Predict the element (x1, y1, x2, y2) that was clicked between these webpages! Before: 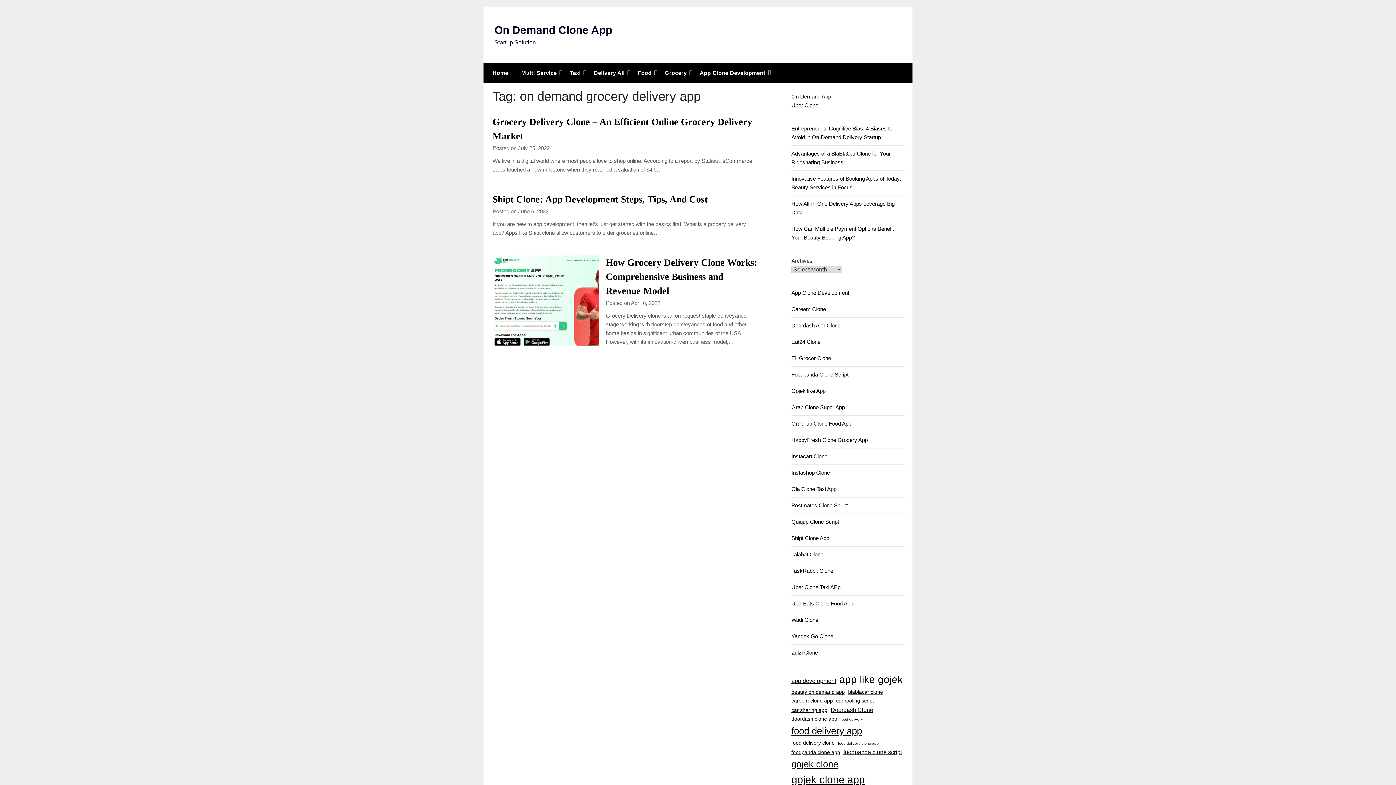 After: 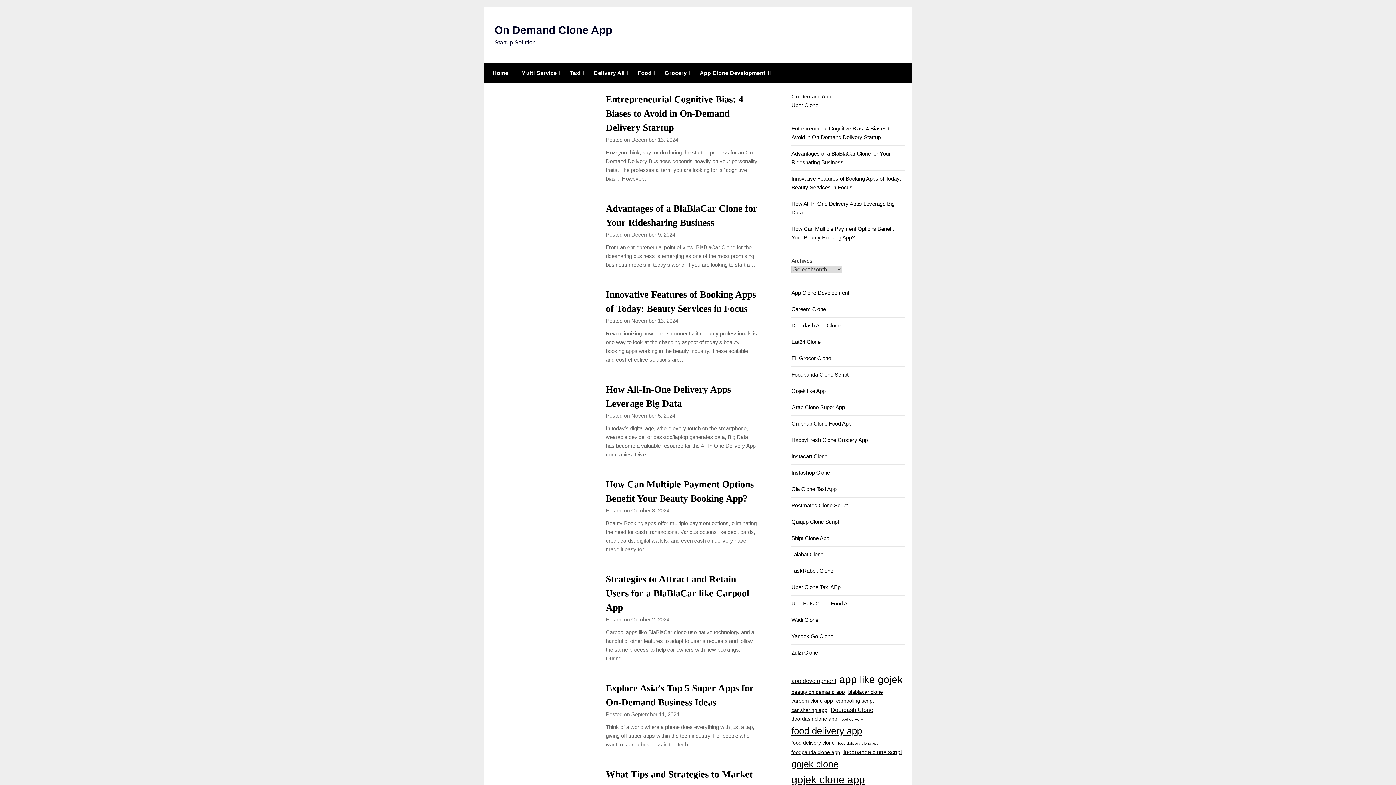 Action: label: On Demand Clone App bbox: (494, 24, 612, 36)